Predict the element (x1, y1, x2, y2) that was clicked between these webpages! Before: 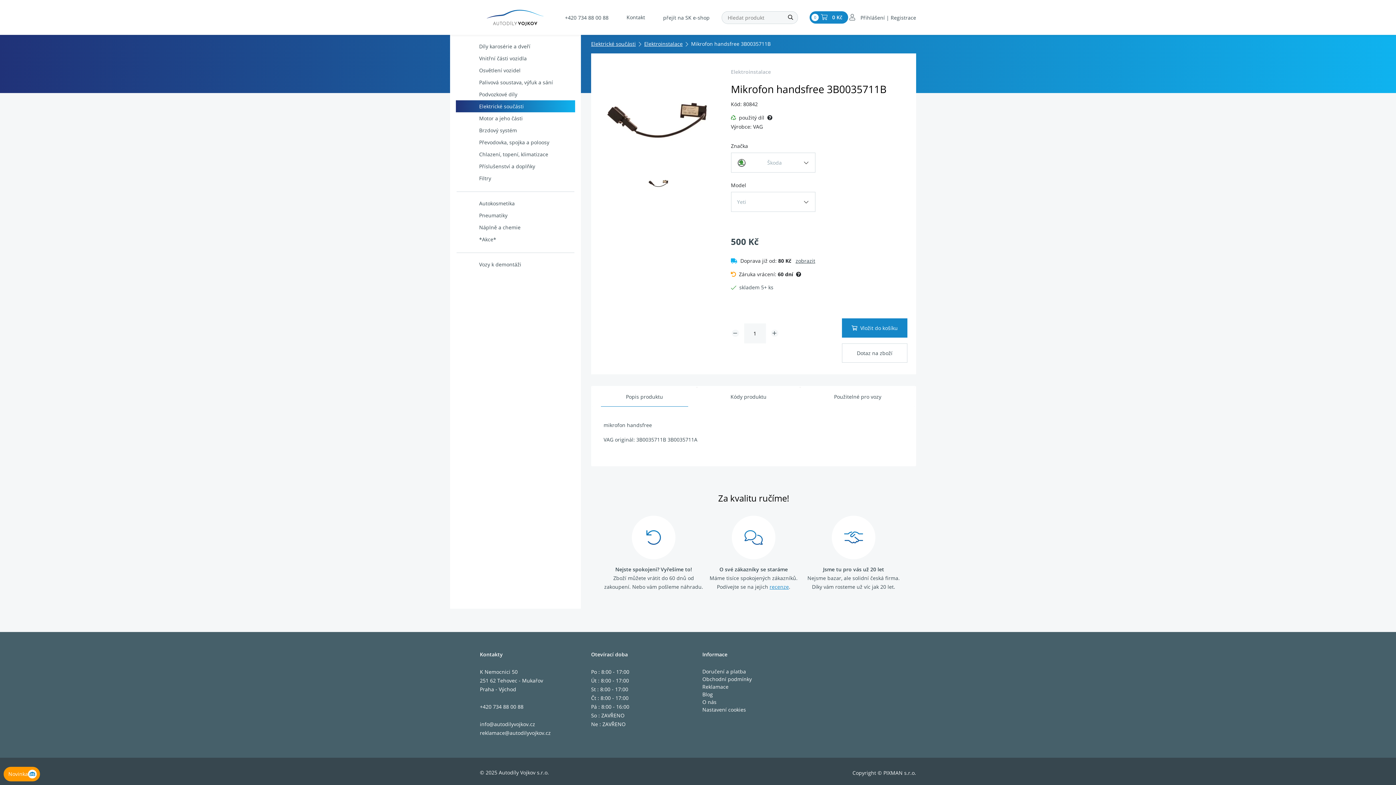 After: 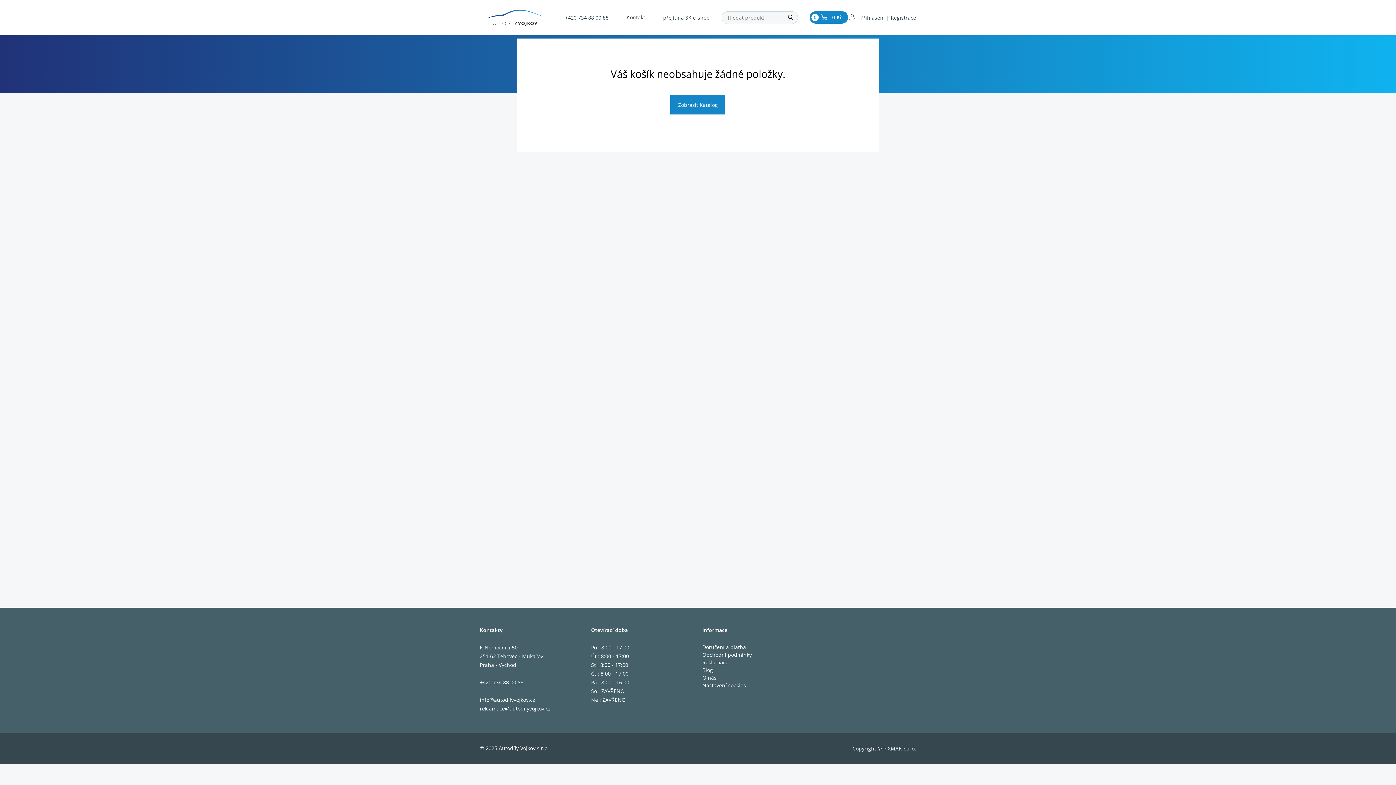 Action: bbox: (820, 11, 848, 23) label:  0 Kč